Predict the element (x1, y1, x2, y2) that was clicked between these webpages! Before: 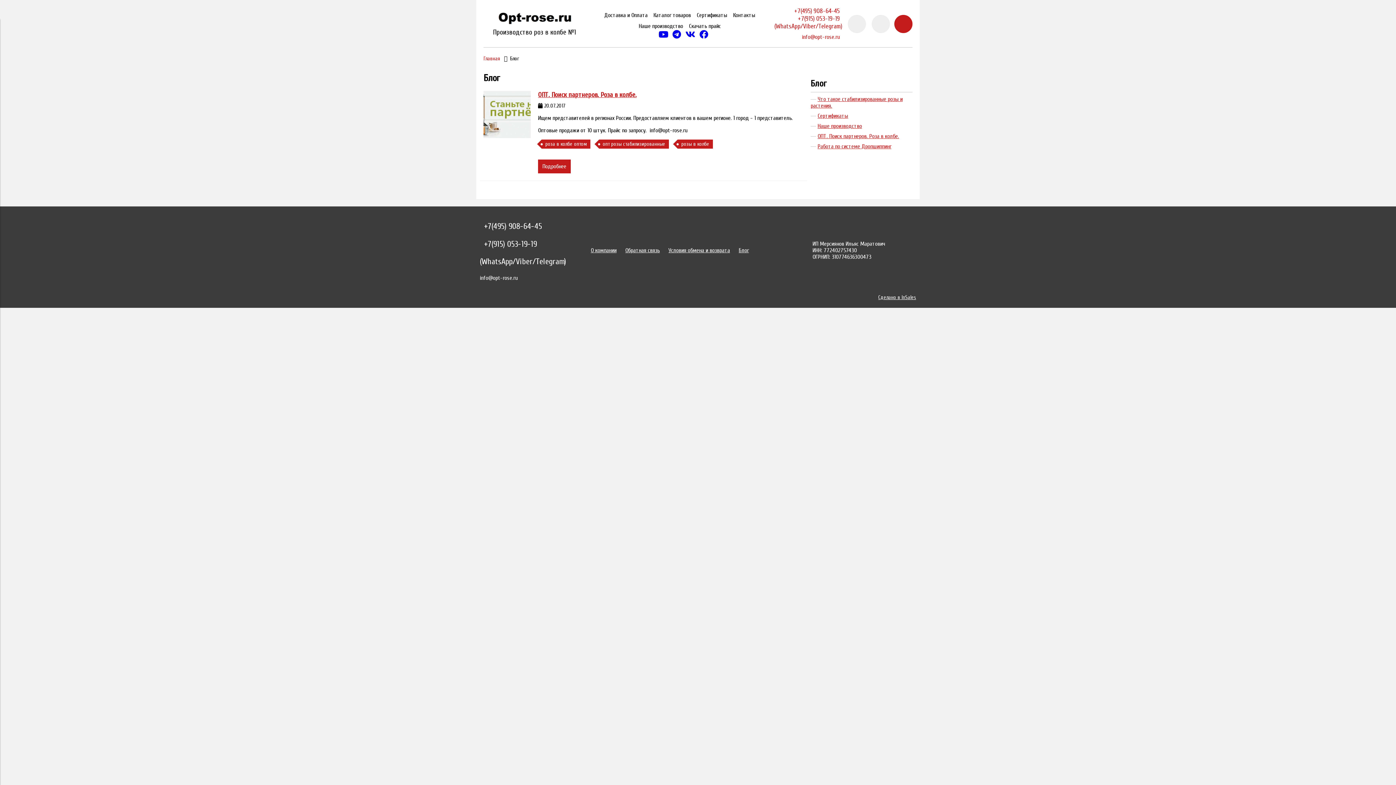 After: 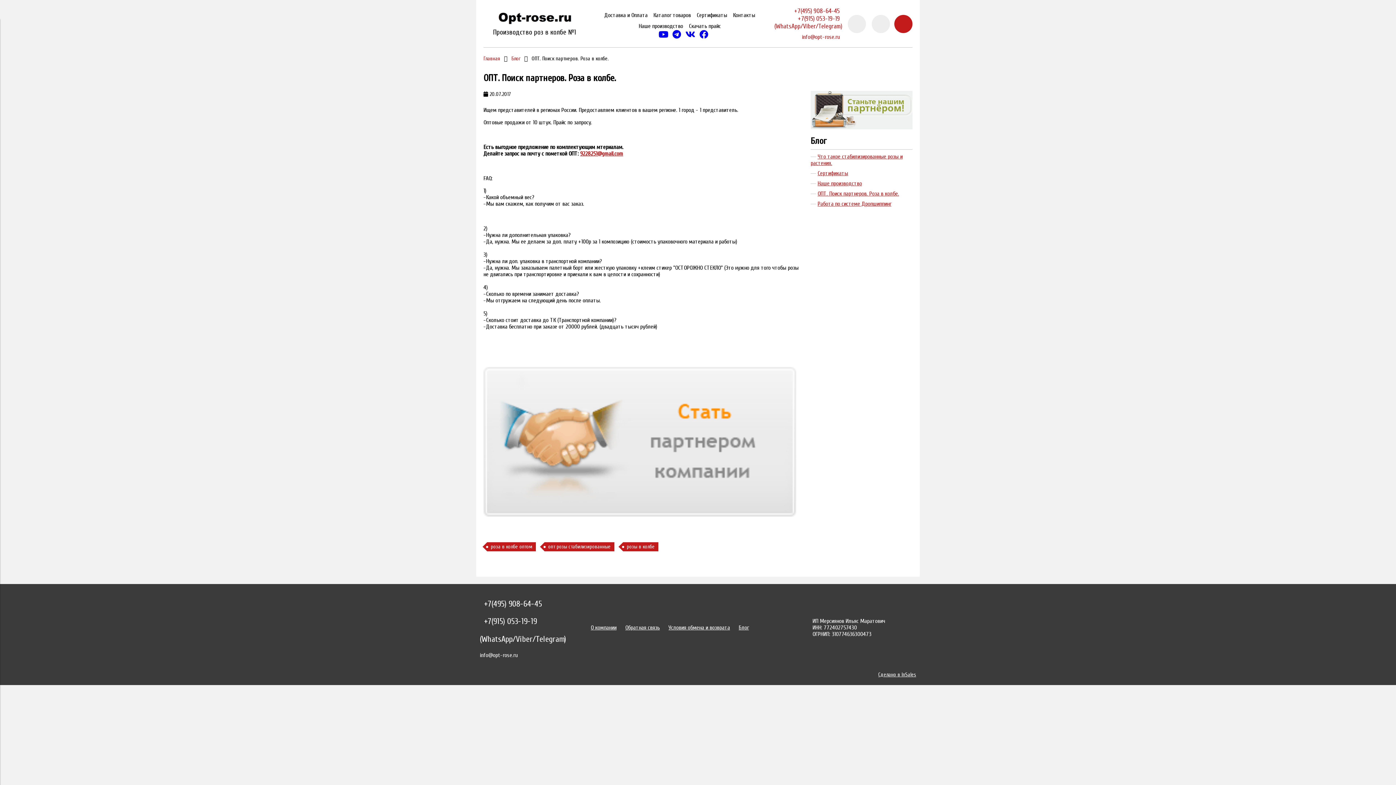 Action: label: Подробнее  bbox: (538, 159, 570, 173)